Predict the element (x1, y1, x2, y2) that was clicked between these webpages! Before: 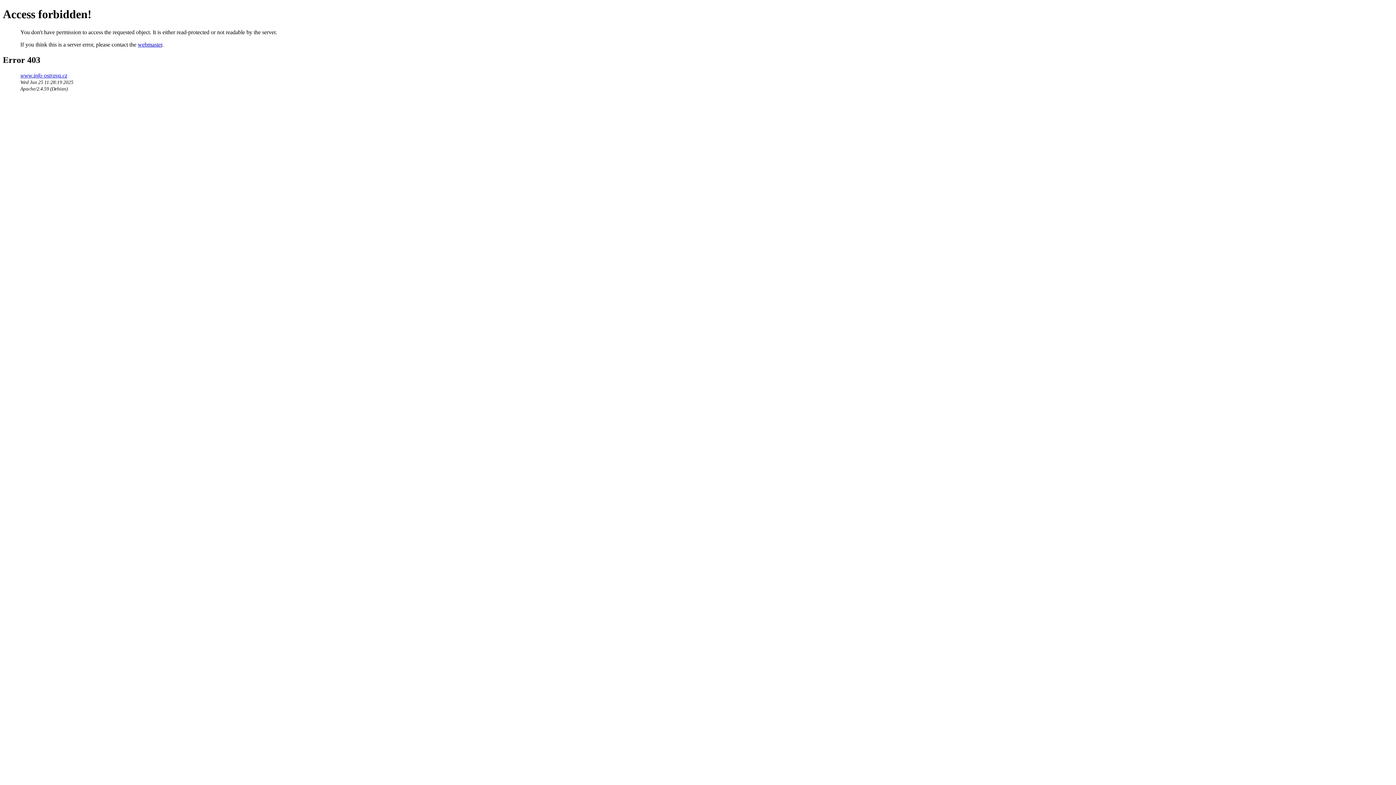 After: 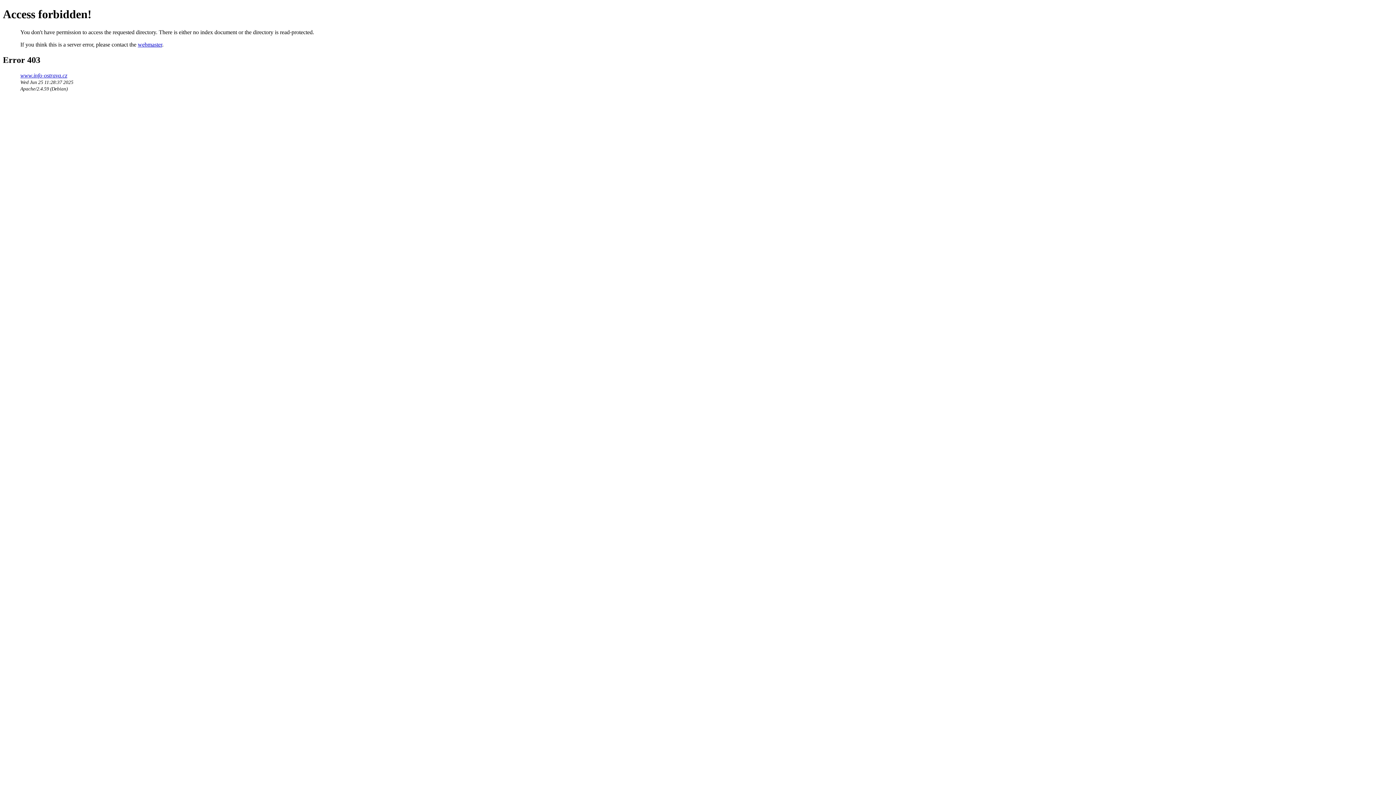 Action: label: www.info-ostrava.cz bbox: (20, 72, 67, 78)